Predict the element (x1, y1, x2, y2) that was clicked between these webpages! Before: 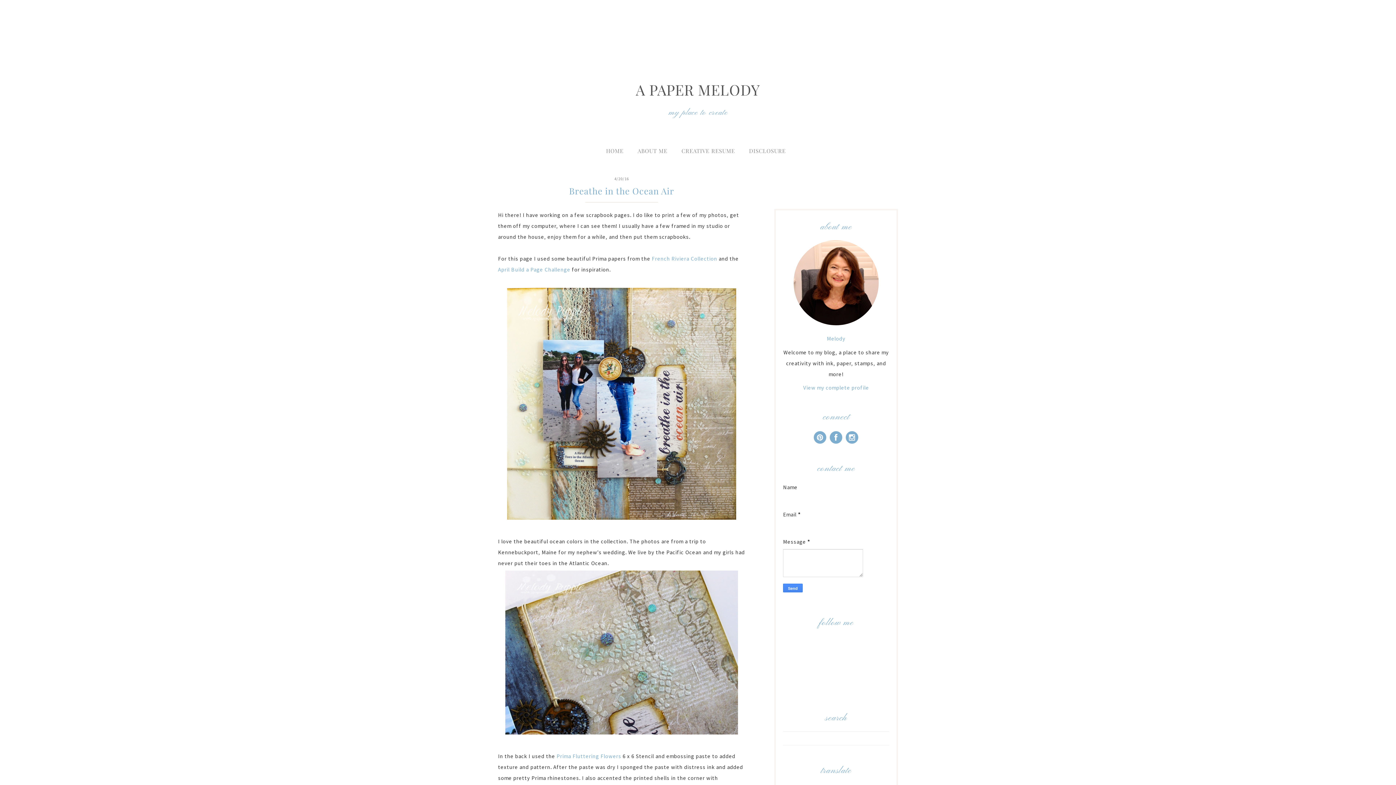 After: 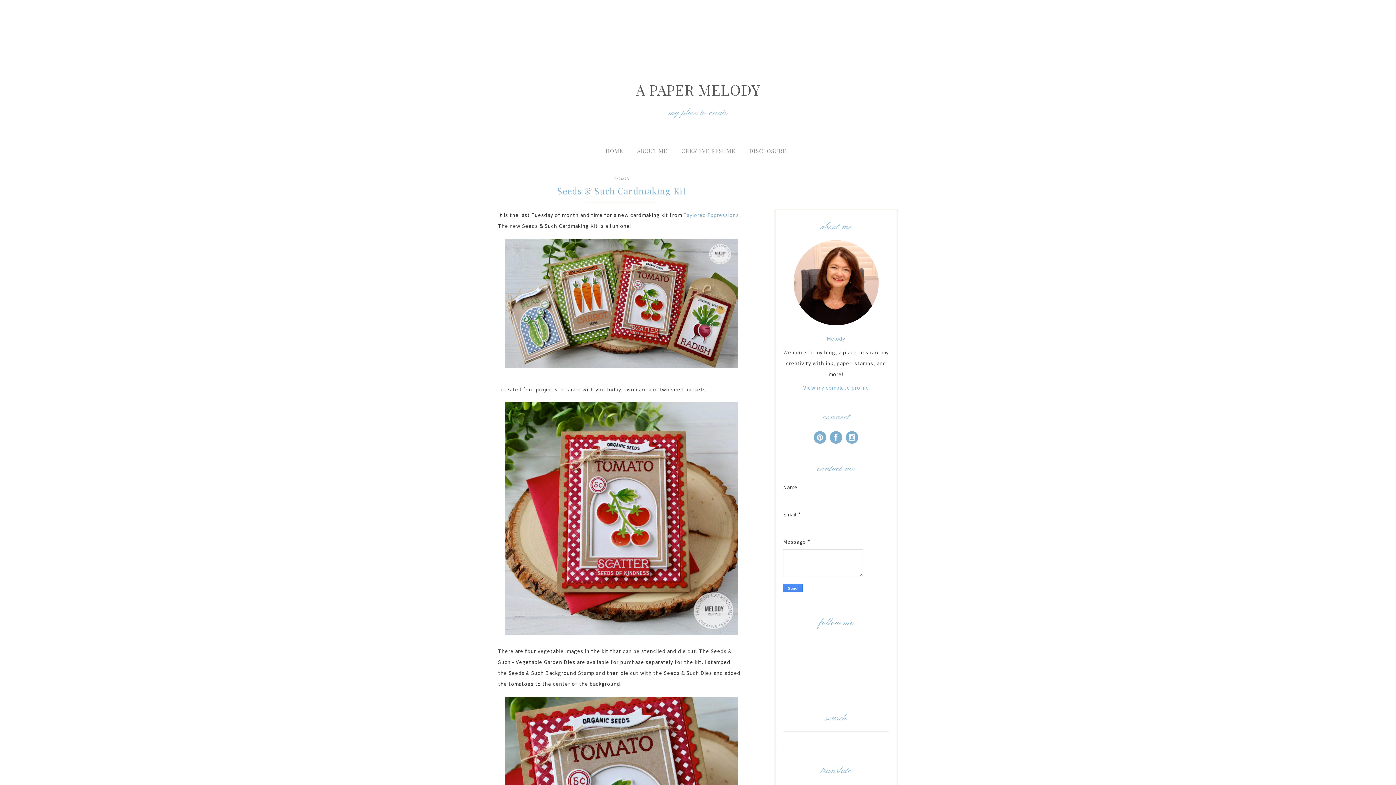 Action: bbox: (606, 147, 623, 154) label: HOME